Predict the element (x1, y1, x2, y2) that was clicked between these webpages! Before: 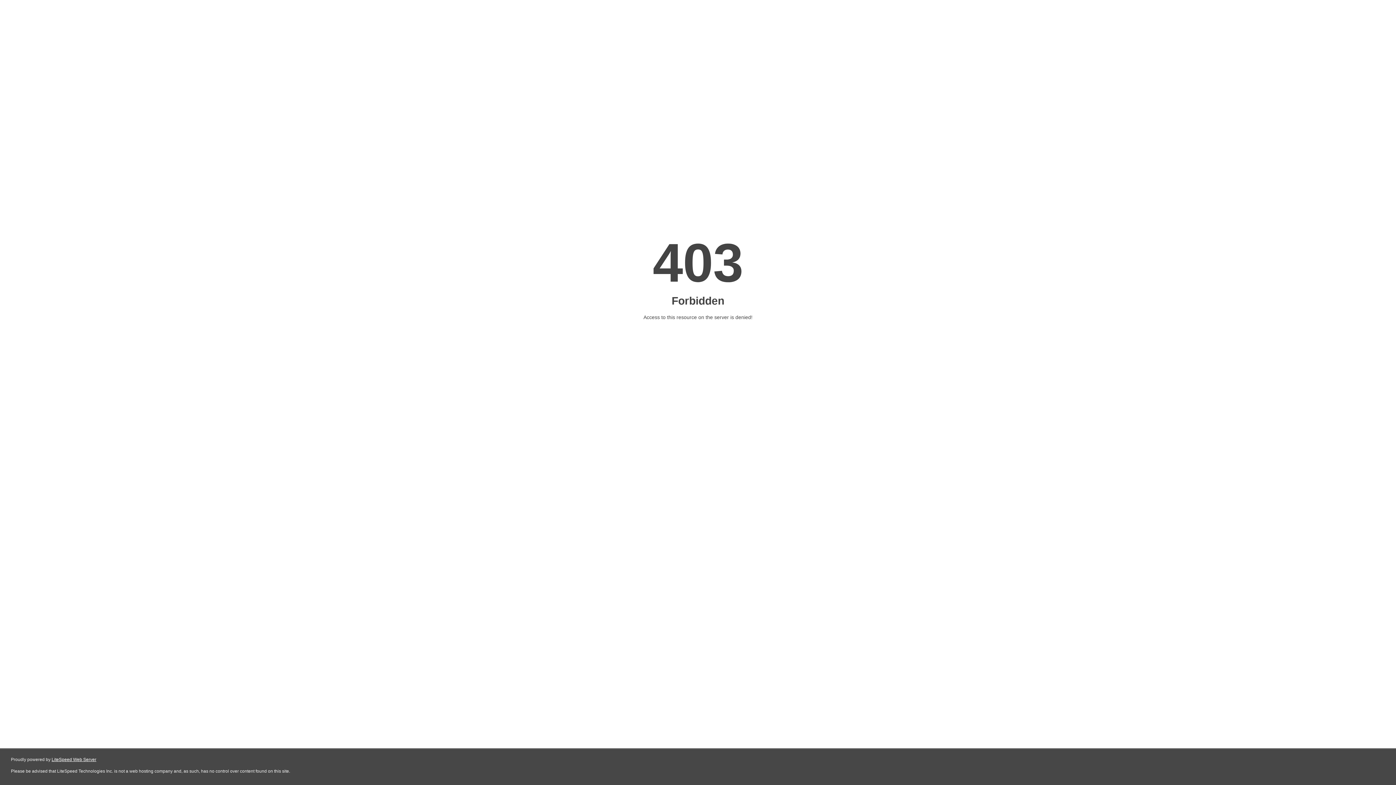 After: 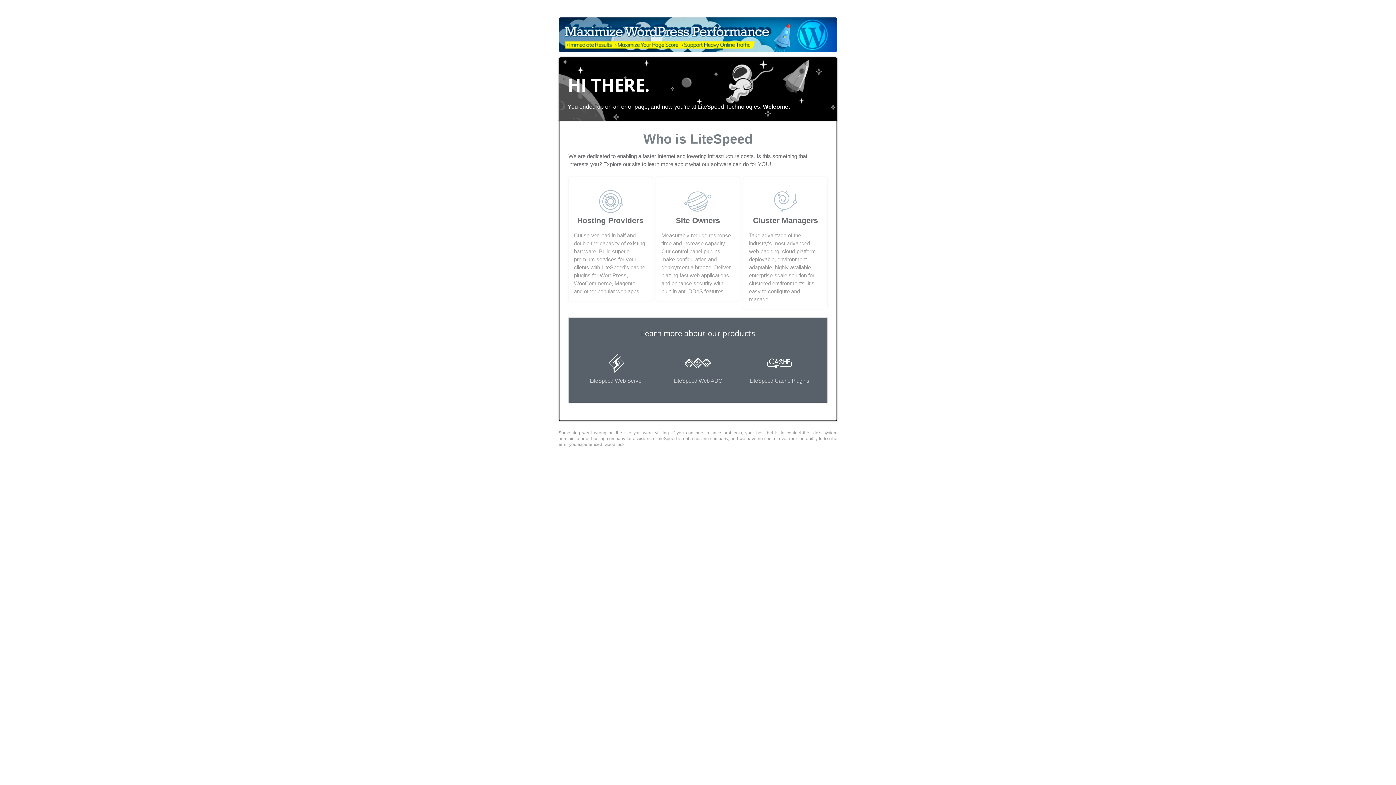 Action: bbox: (51, 757, 96, 762) label: LiteSpeed Web Server